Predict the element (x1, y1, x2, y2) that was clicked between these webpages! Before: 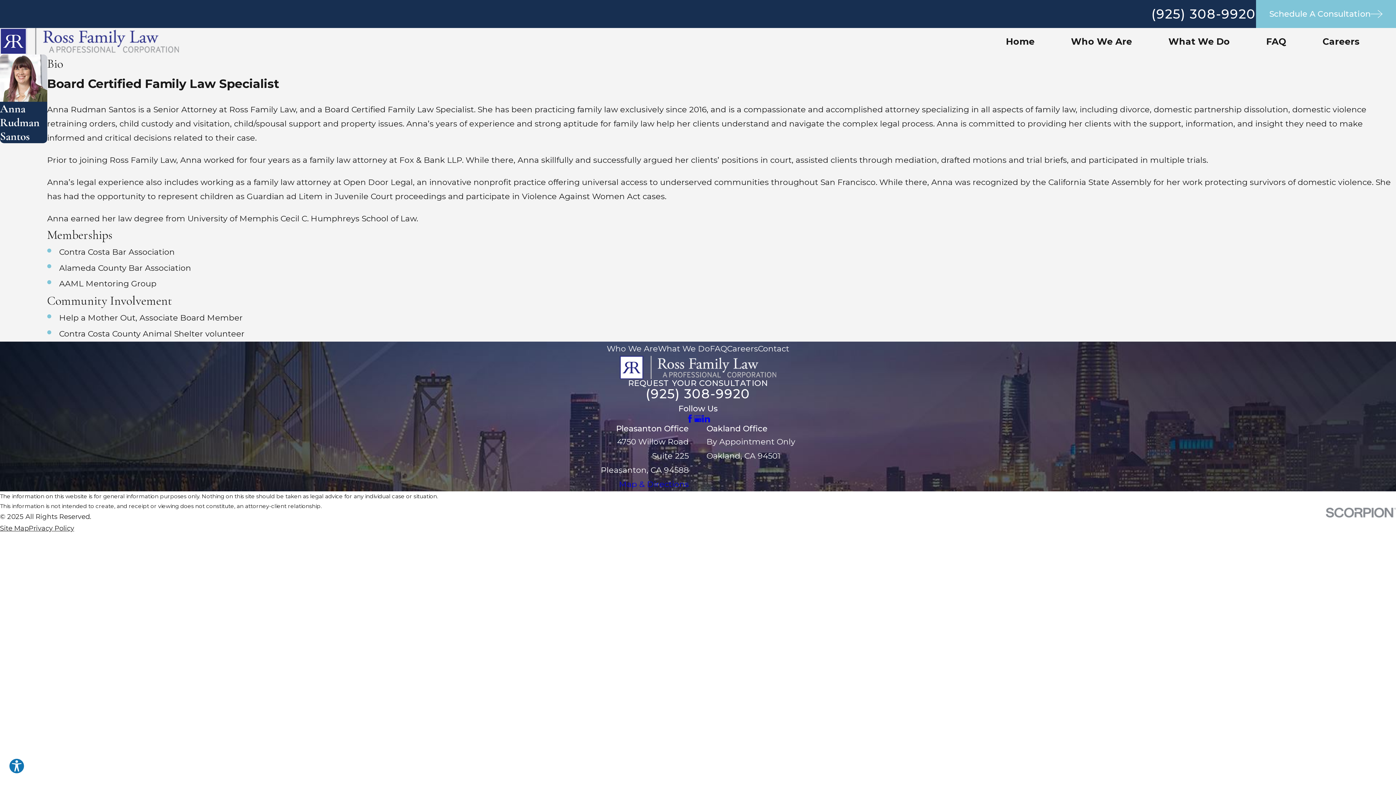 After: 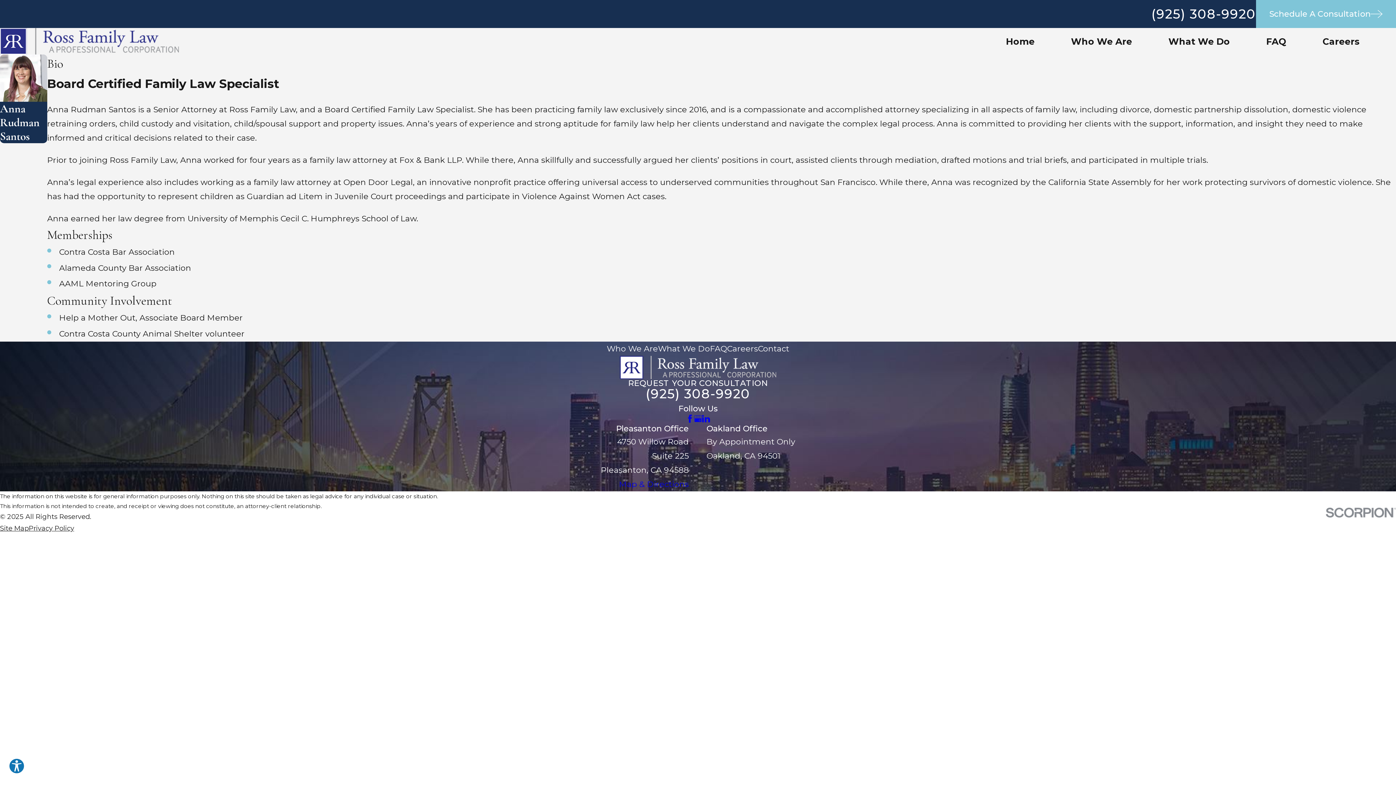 Action: label: Google Business Profile bbox: (694, 414, 702, 422)